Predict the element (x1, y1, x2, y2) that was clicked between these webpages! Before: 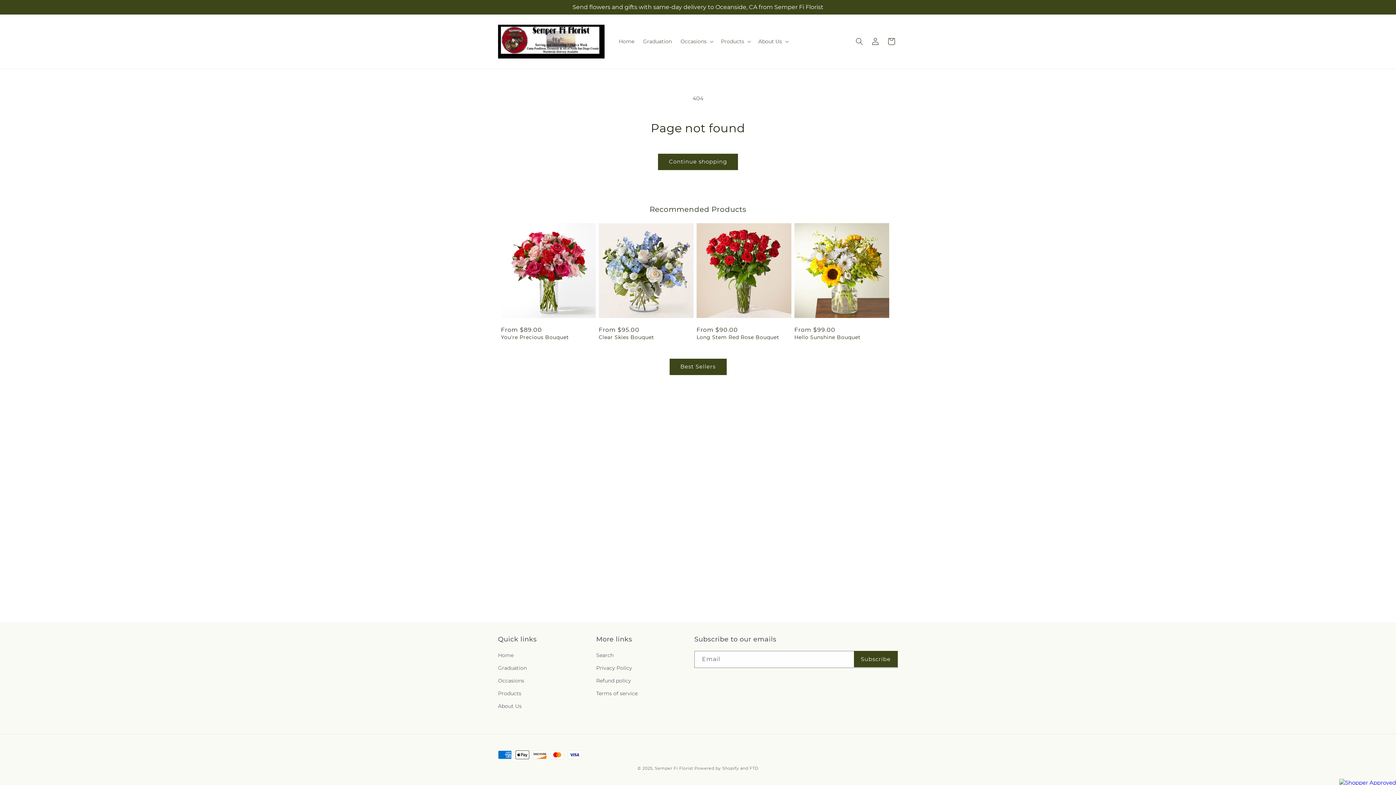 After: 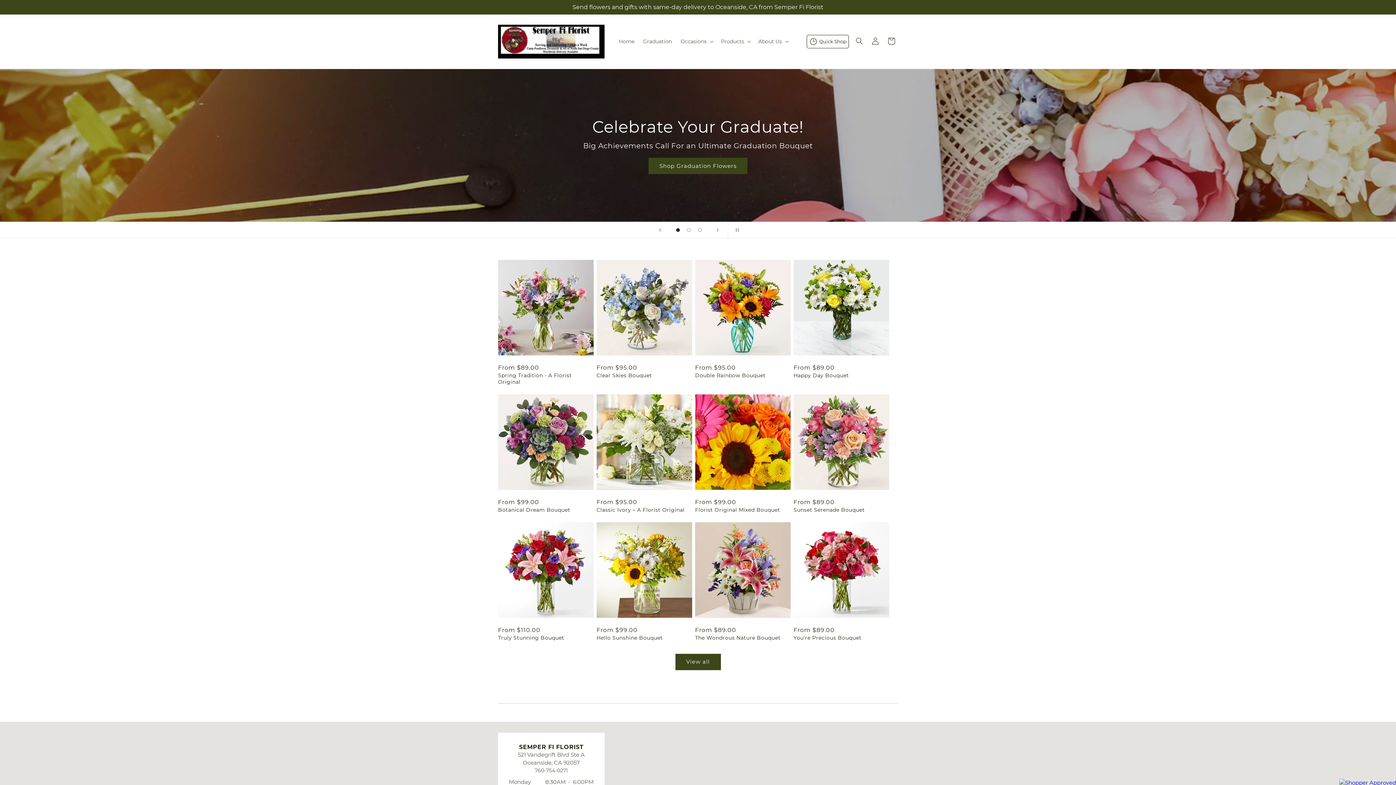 Action: label: Semper Fi Florist bbox: (655, 766, 693, 771)